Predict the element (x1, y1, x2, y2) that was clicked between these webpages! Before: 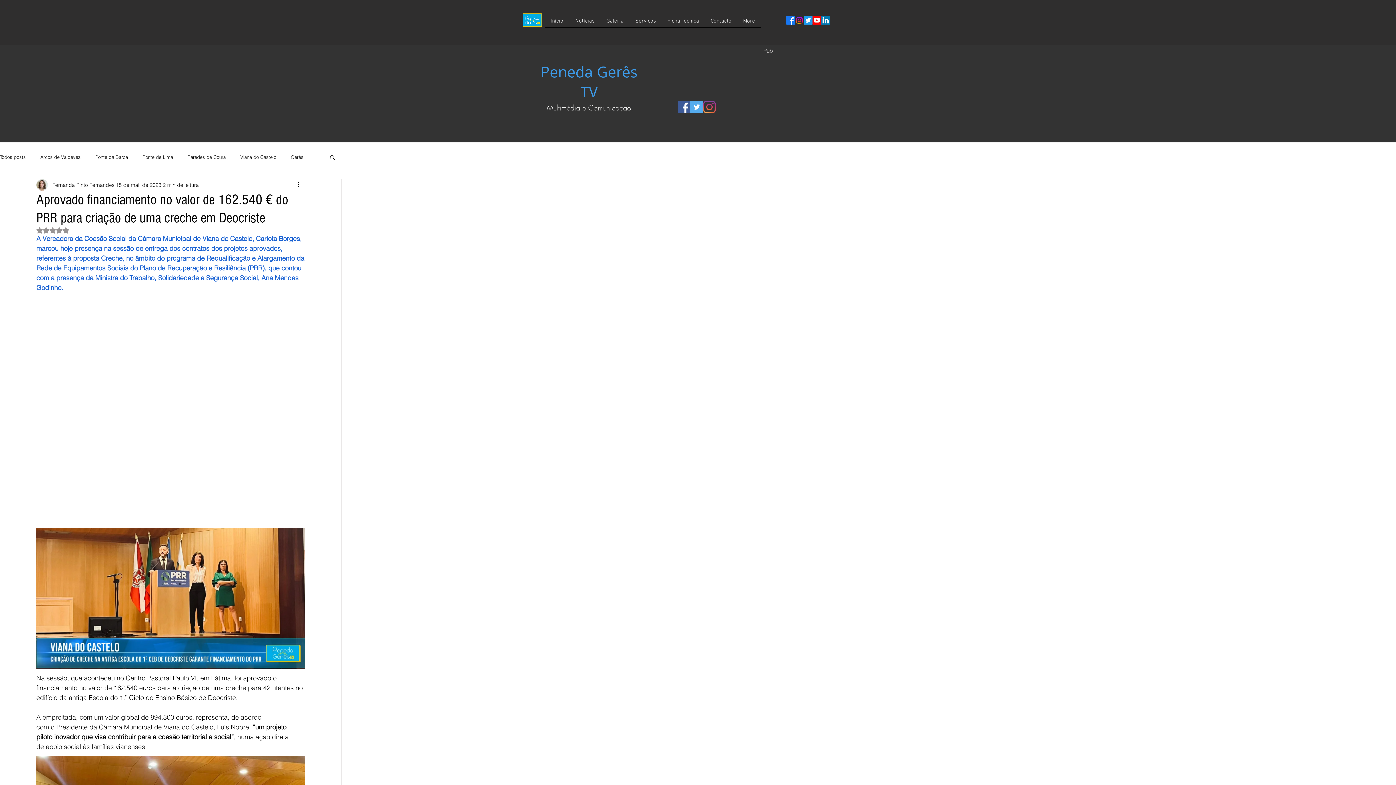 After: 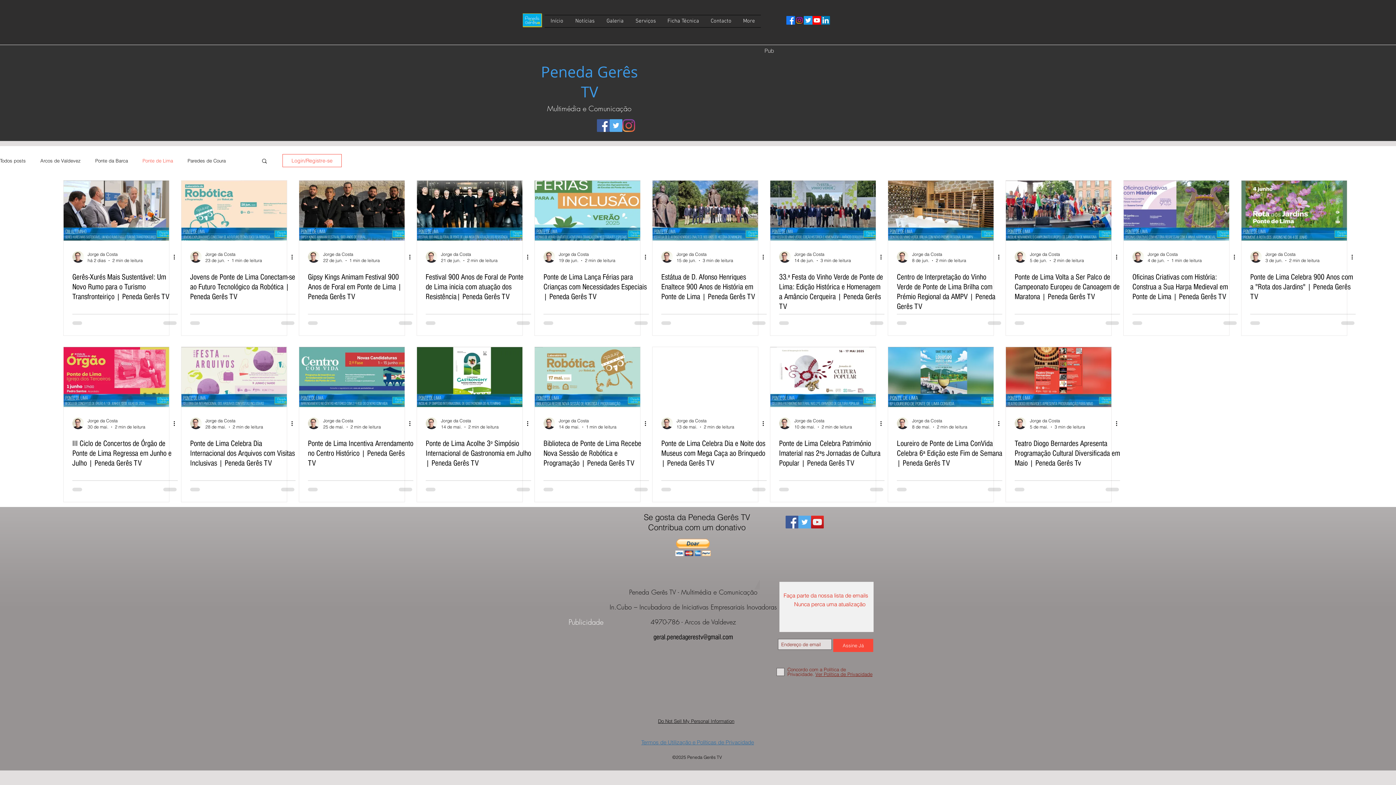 Action: bbox: (142, 153, 173, 160) label: Ponte de Lima